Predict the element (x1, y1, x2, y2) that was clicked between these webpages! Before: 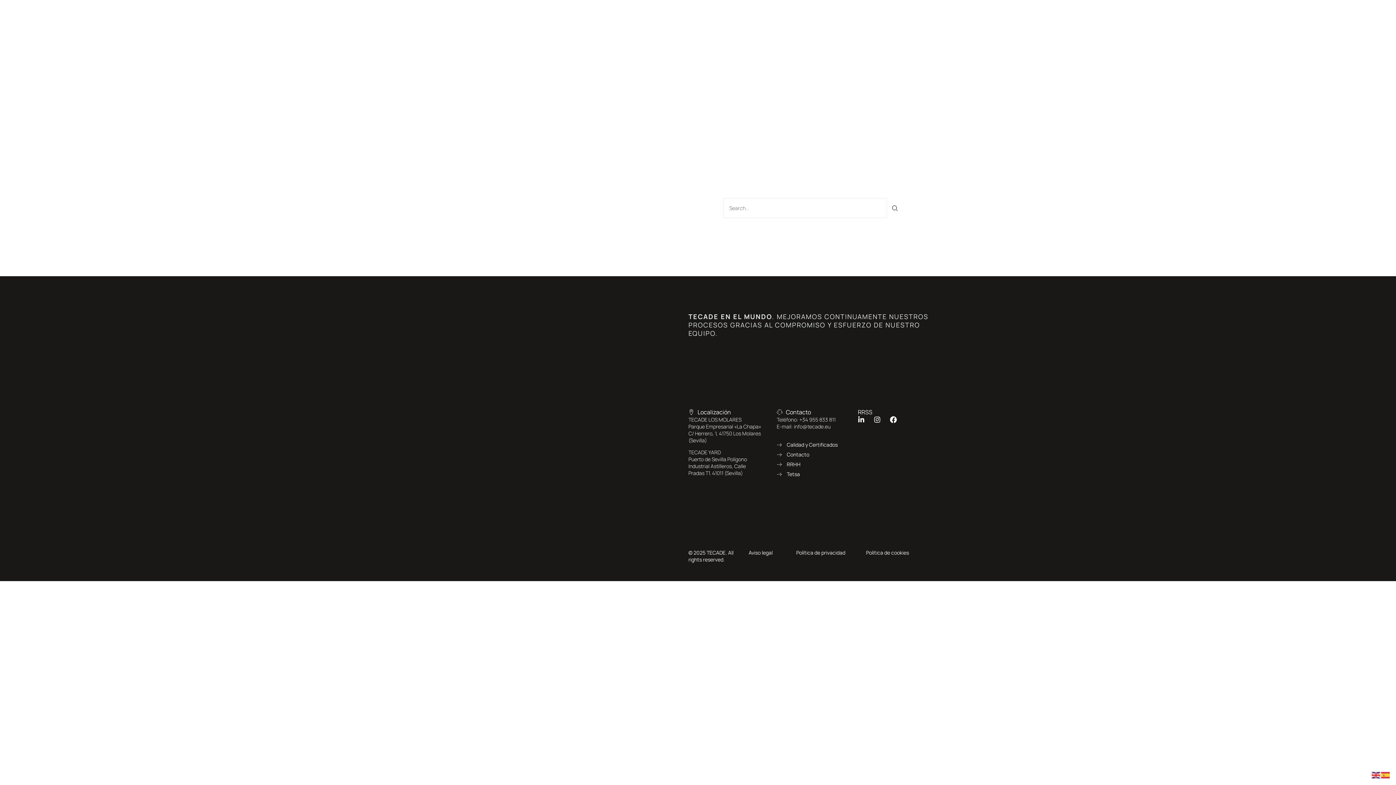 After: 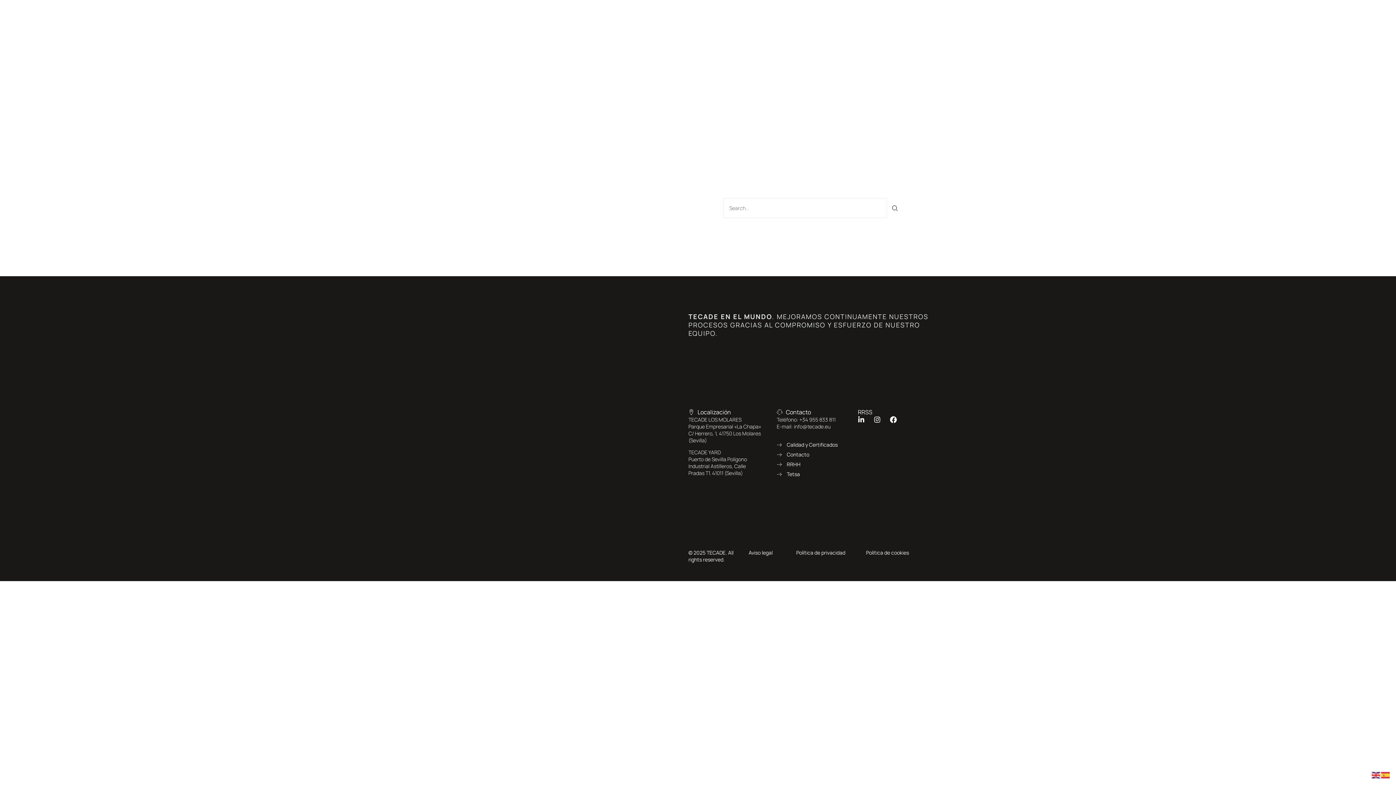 Action: label: Aviso legal bbox: (748, 549, 772, 556)